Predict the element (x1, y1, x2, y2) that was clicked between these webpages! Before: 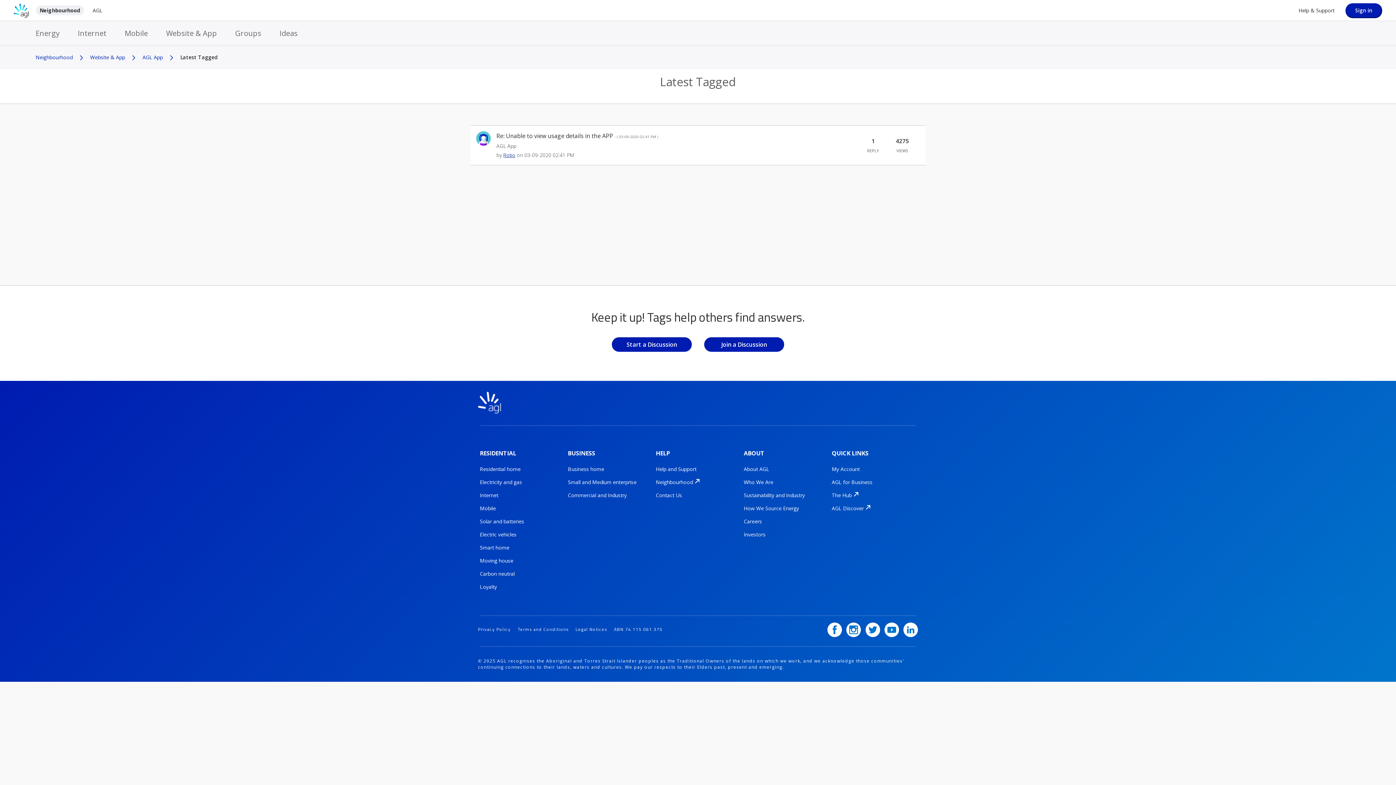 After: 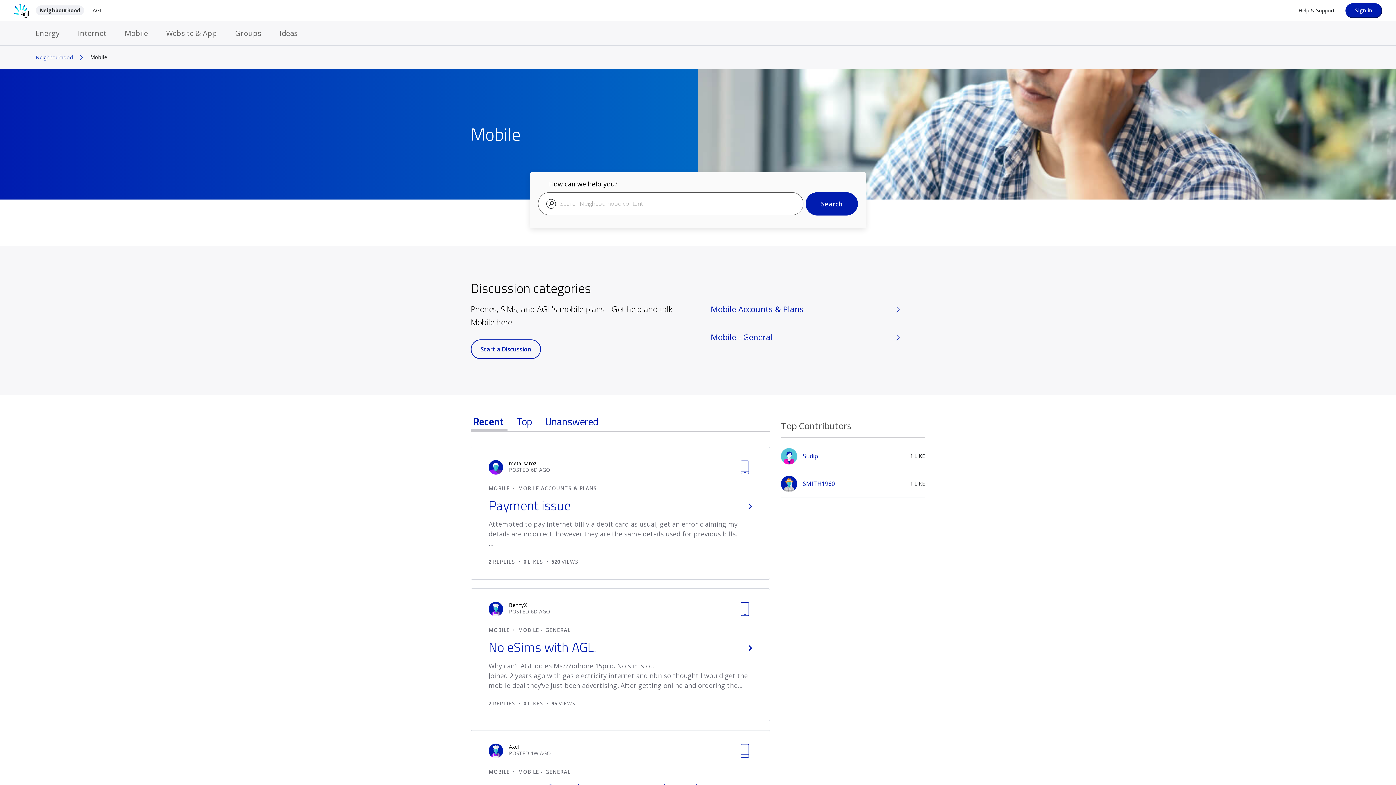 Action: label: Mobile bbox: (480, 504, 496, 512)